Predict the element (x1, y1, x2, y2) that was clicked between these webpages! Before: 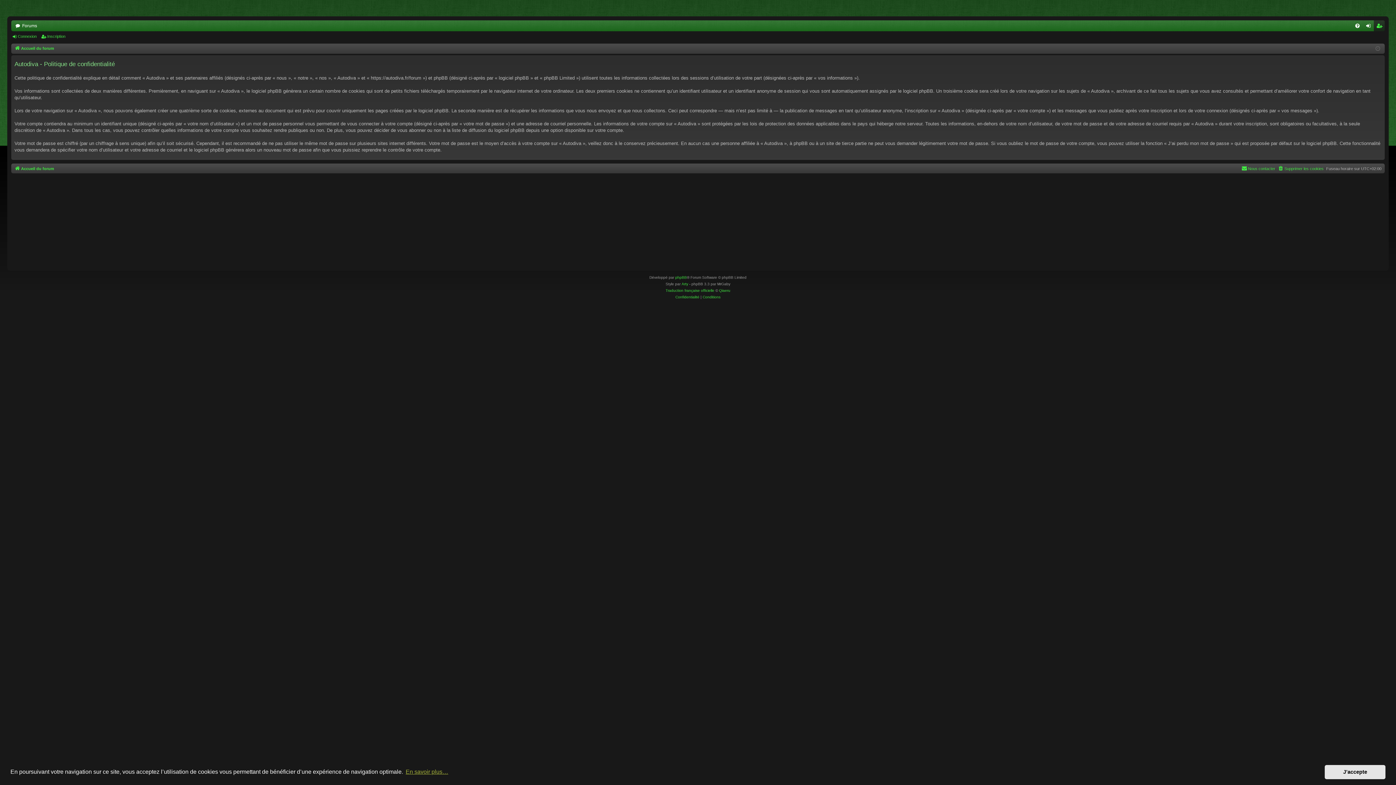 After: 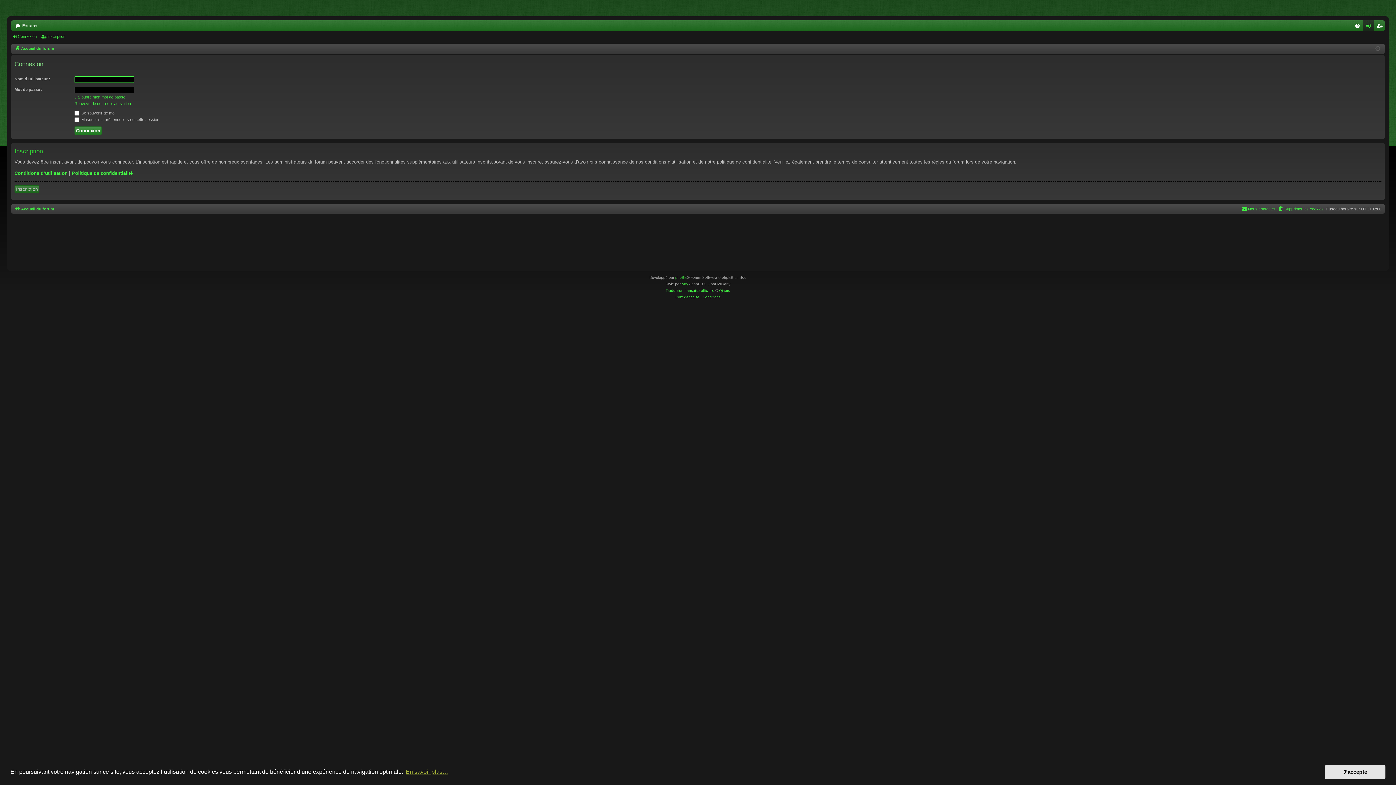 Action: label: Connexion bbox: (1363, 20, 1374, 31)